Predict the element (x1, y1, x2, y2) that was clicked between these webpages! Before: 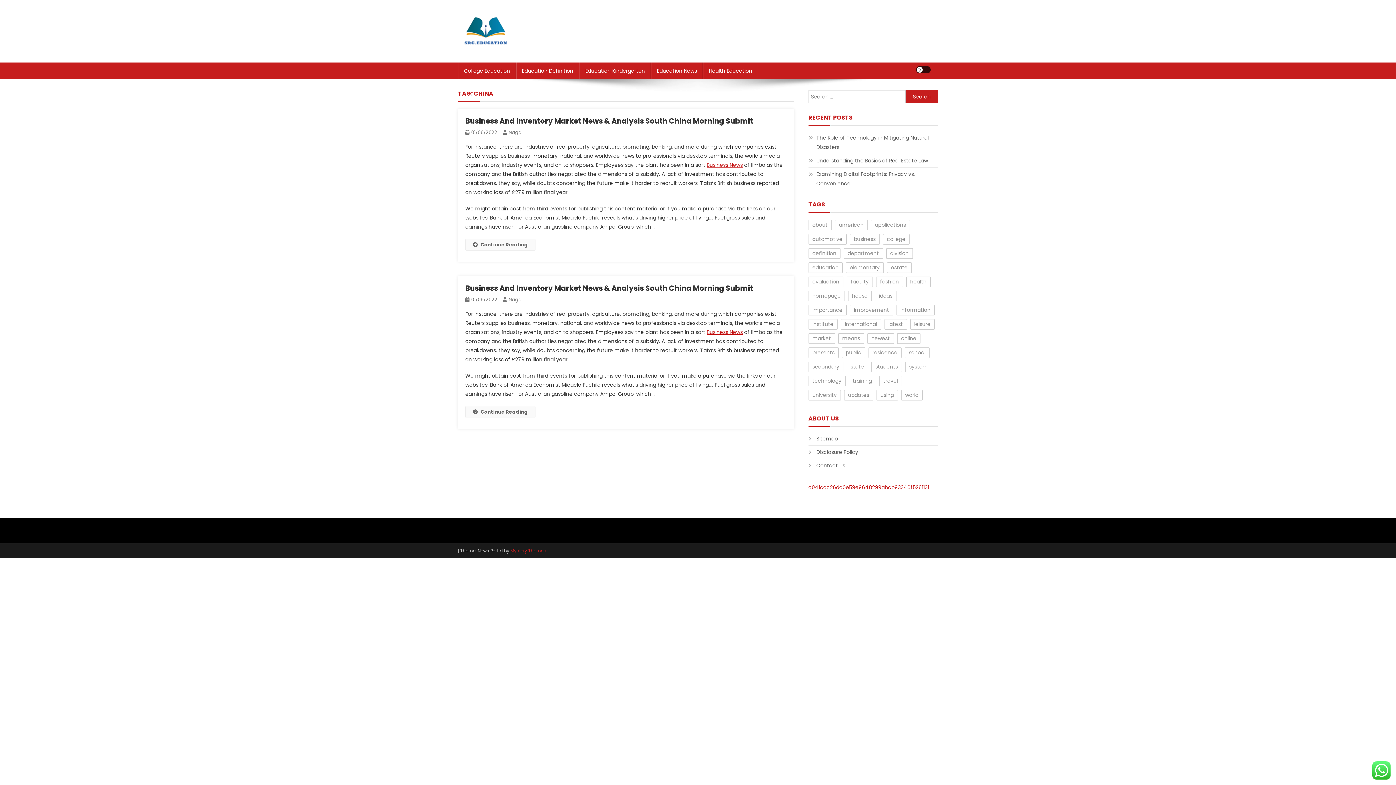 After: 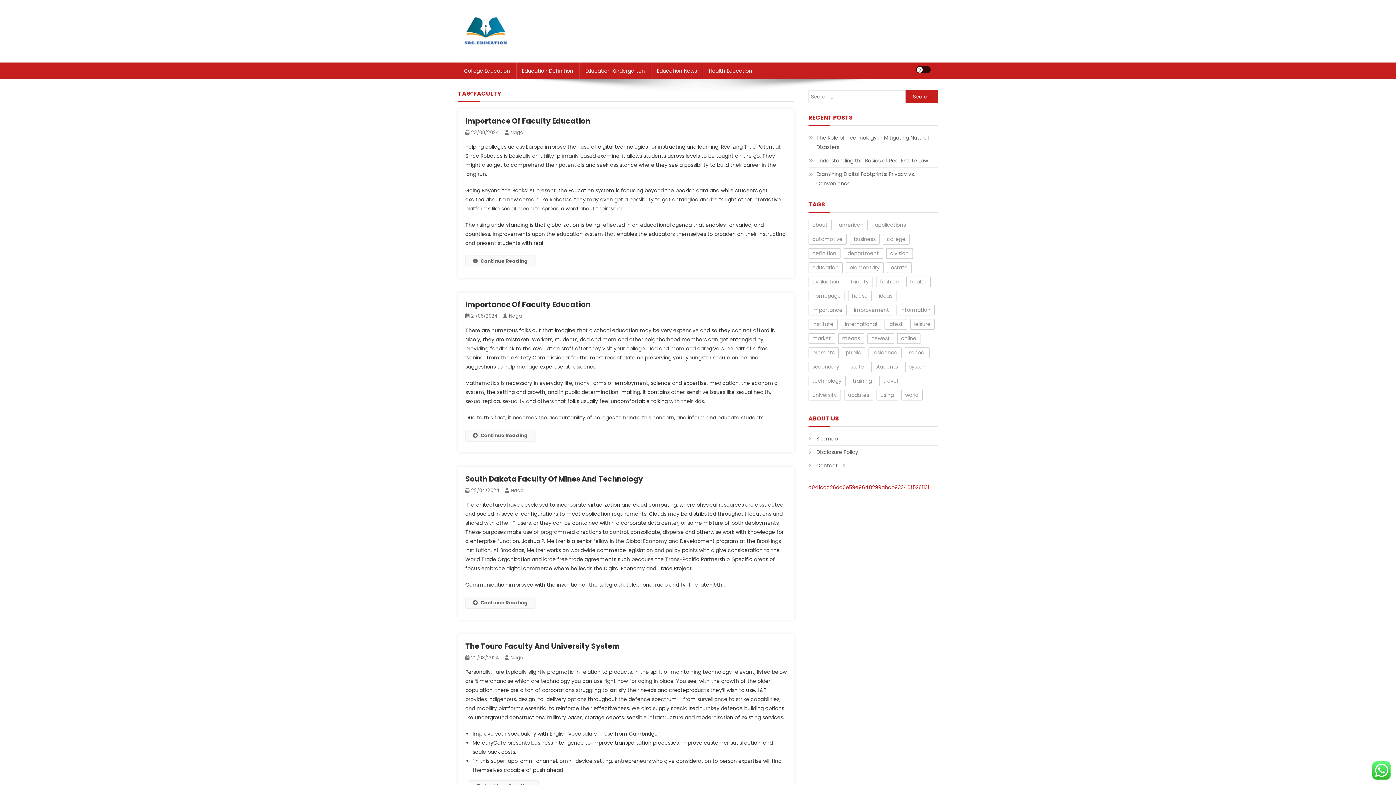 Action: bbox: (846, 276, 872, 287) label: faculty (33 items)